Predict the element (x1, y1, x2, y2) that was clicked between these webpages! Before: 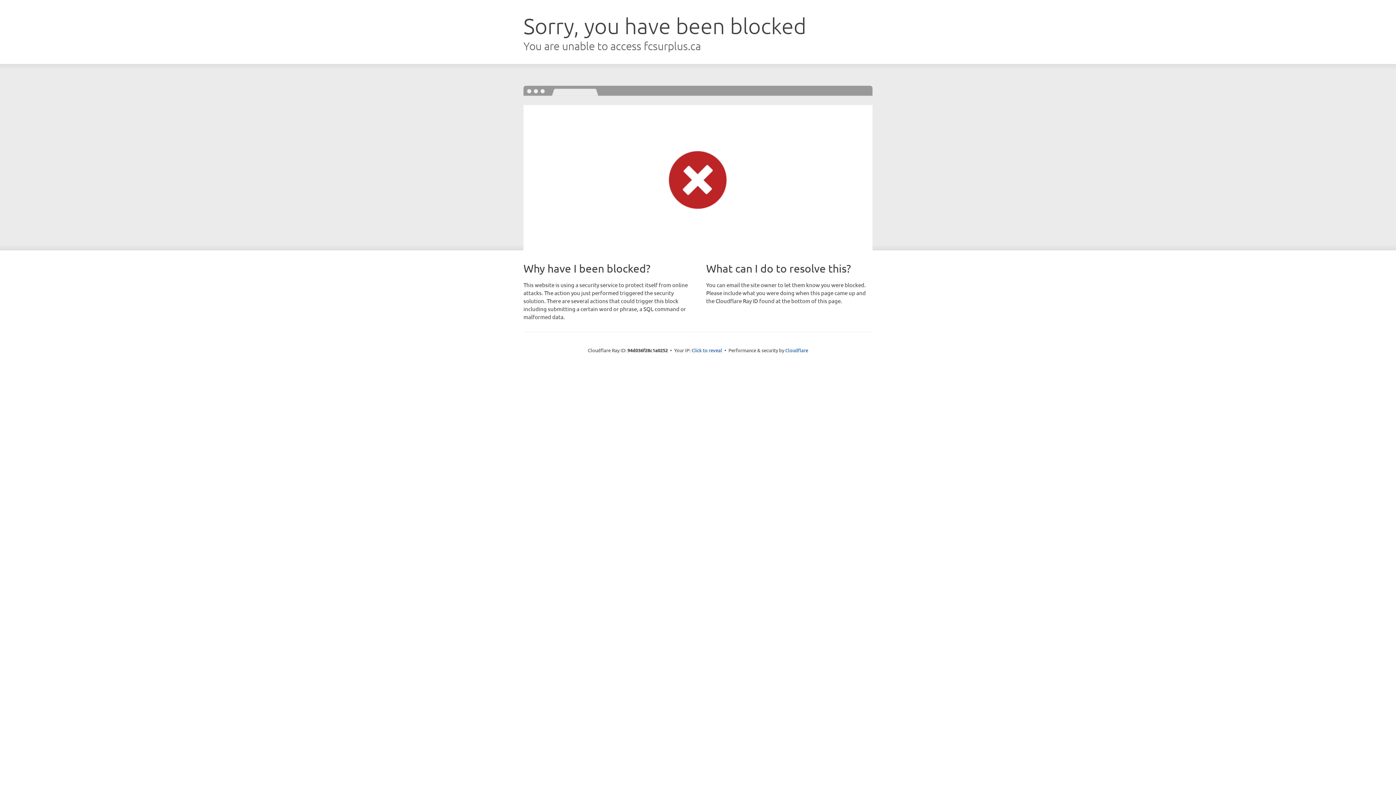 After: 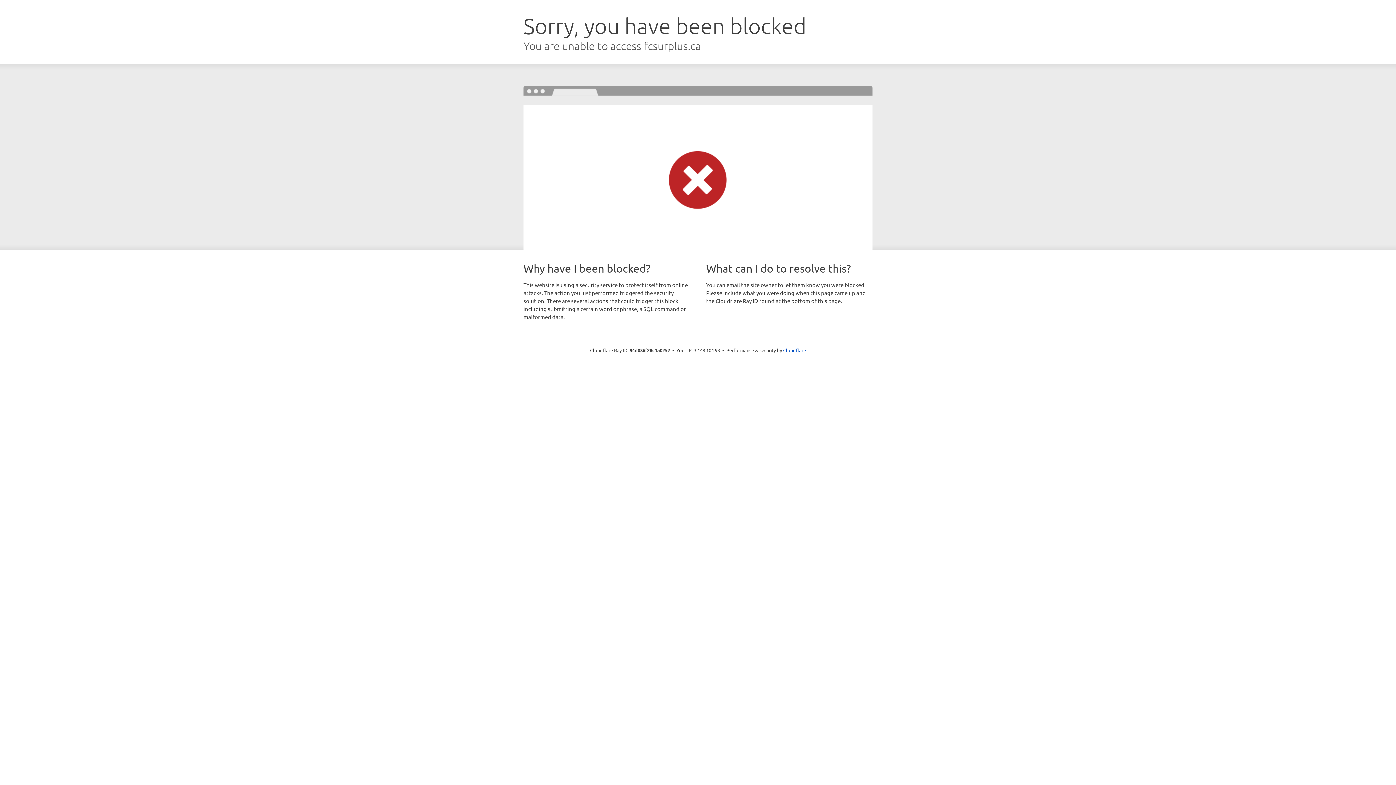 Action: bbox: (691, 346, 722, 353) label: Click to reveal